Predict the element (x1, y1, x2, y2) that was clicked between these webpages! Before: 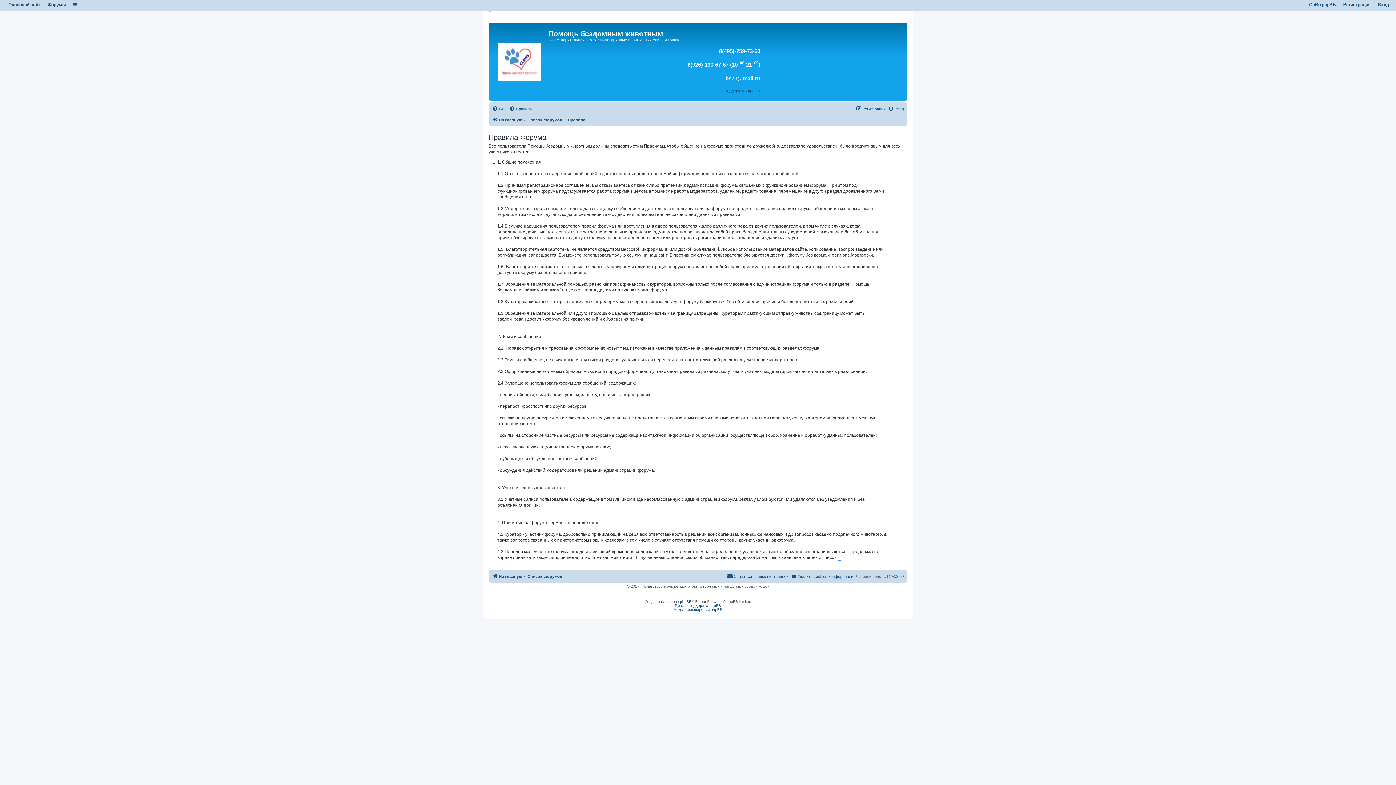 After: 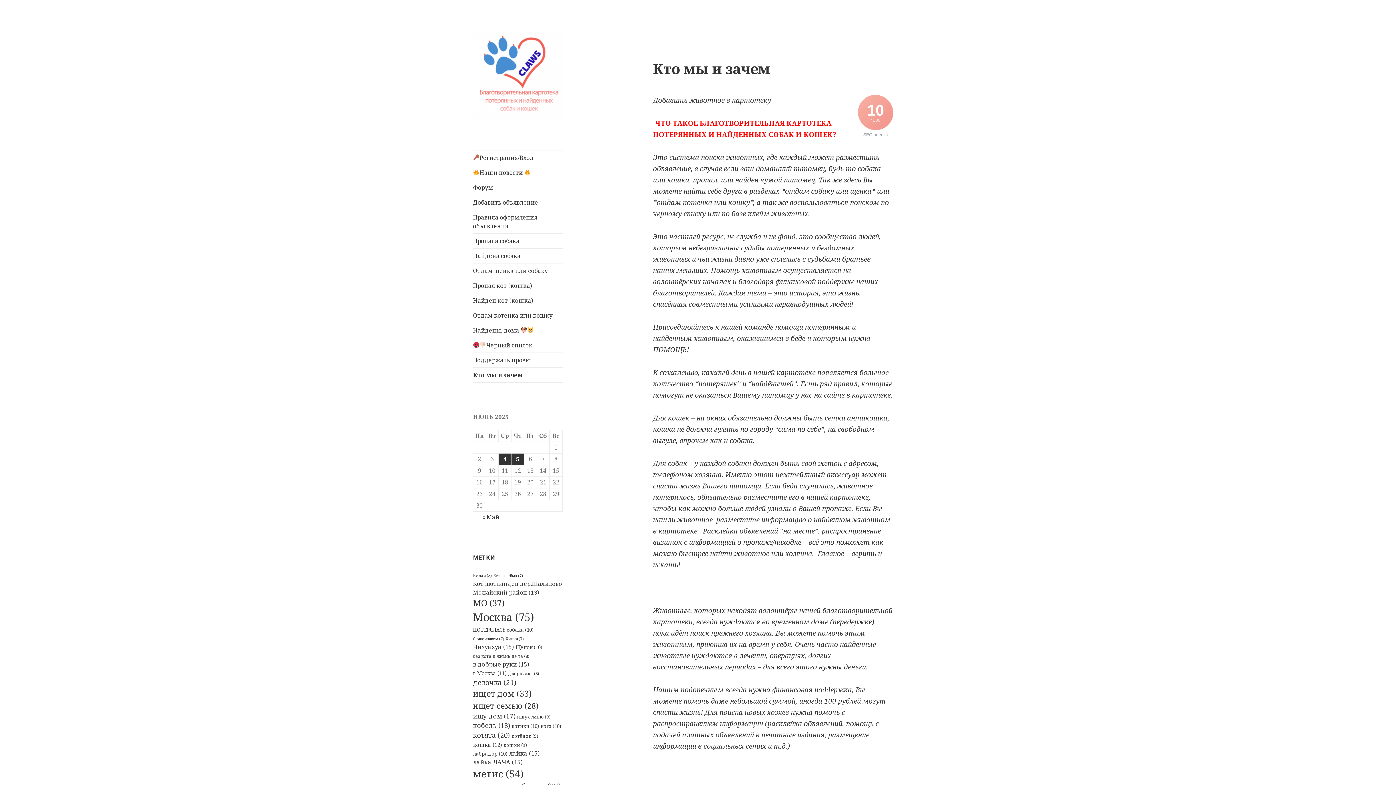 Action: label: Основной сайт bbox: (8, 2, 40, 7)